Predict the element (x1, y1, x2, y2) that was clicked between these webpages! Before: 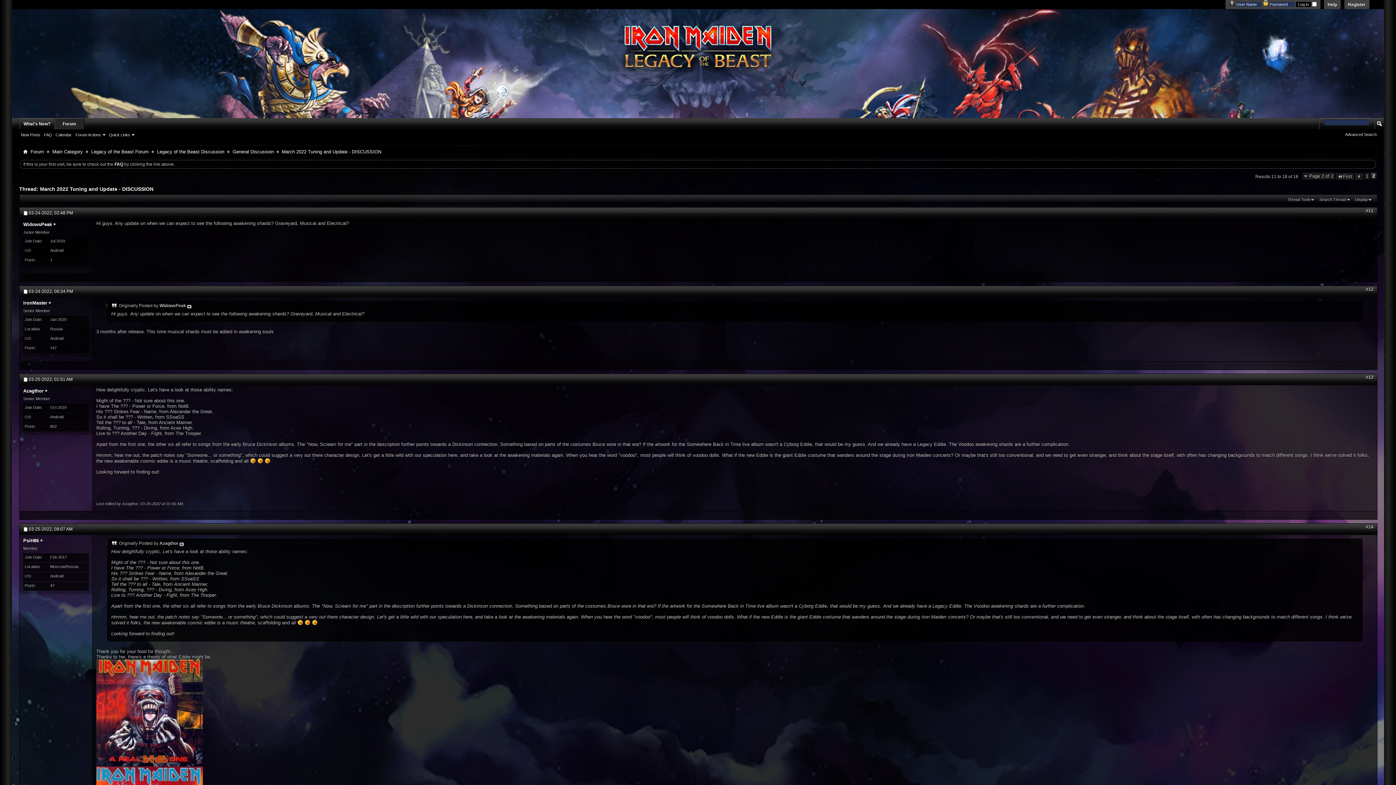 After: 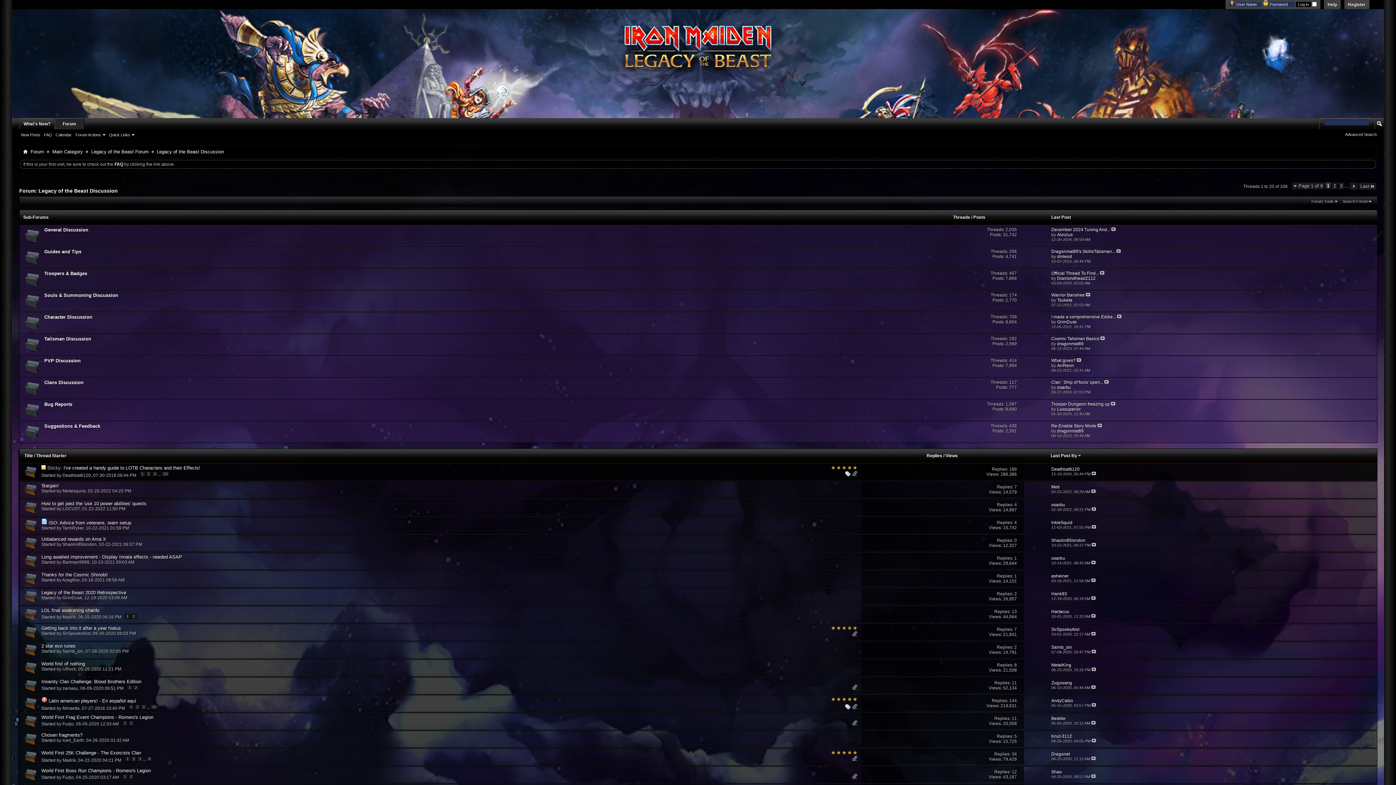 Action: label: Legacy of the Beast Discussion bbox: (155, 148, 226, 155)